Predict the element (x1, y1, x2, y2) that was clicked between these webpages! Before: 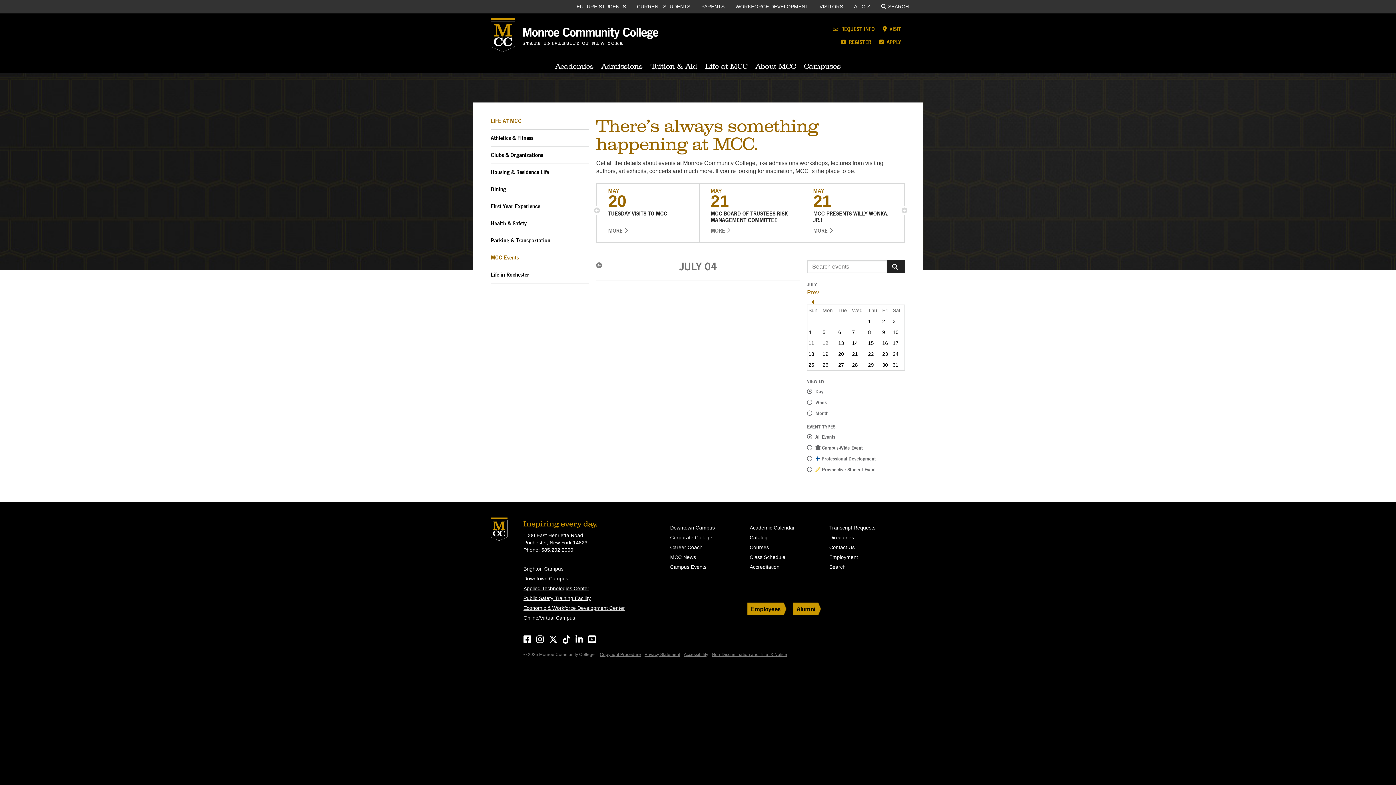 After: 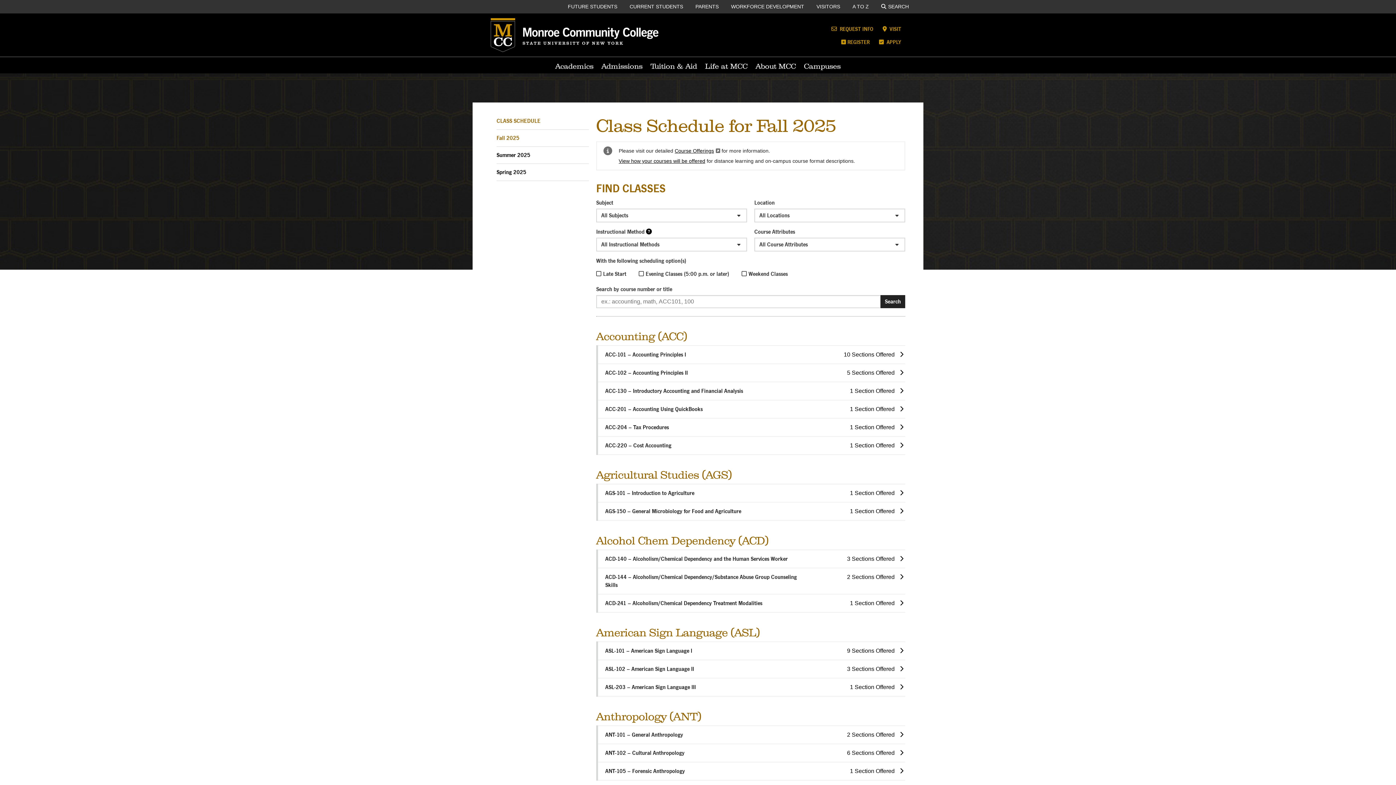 Action: bbox: (749, 553, 822, 561) label: Class Schedule